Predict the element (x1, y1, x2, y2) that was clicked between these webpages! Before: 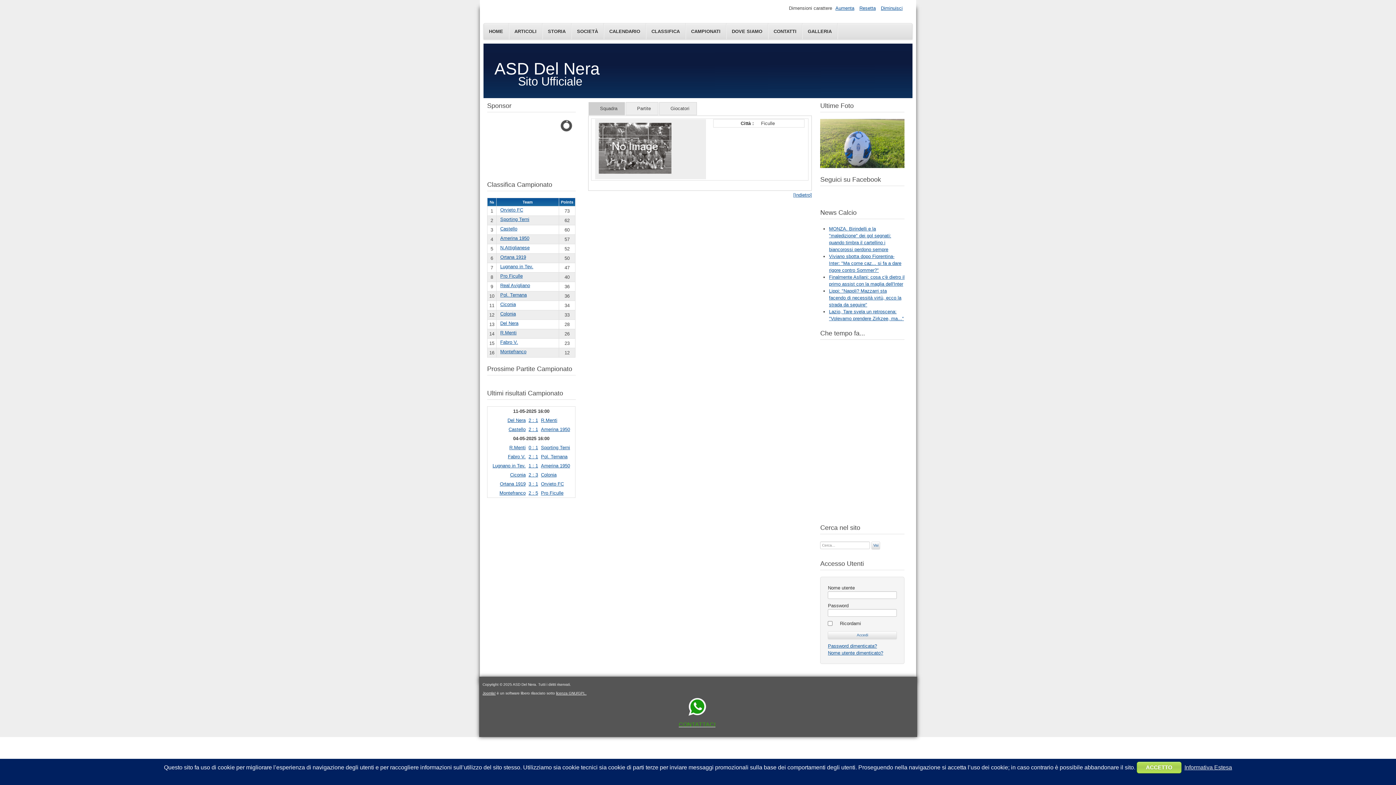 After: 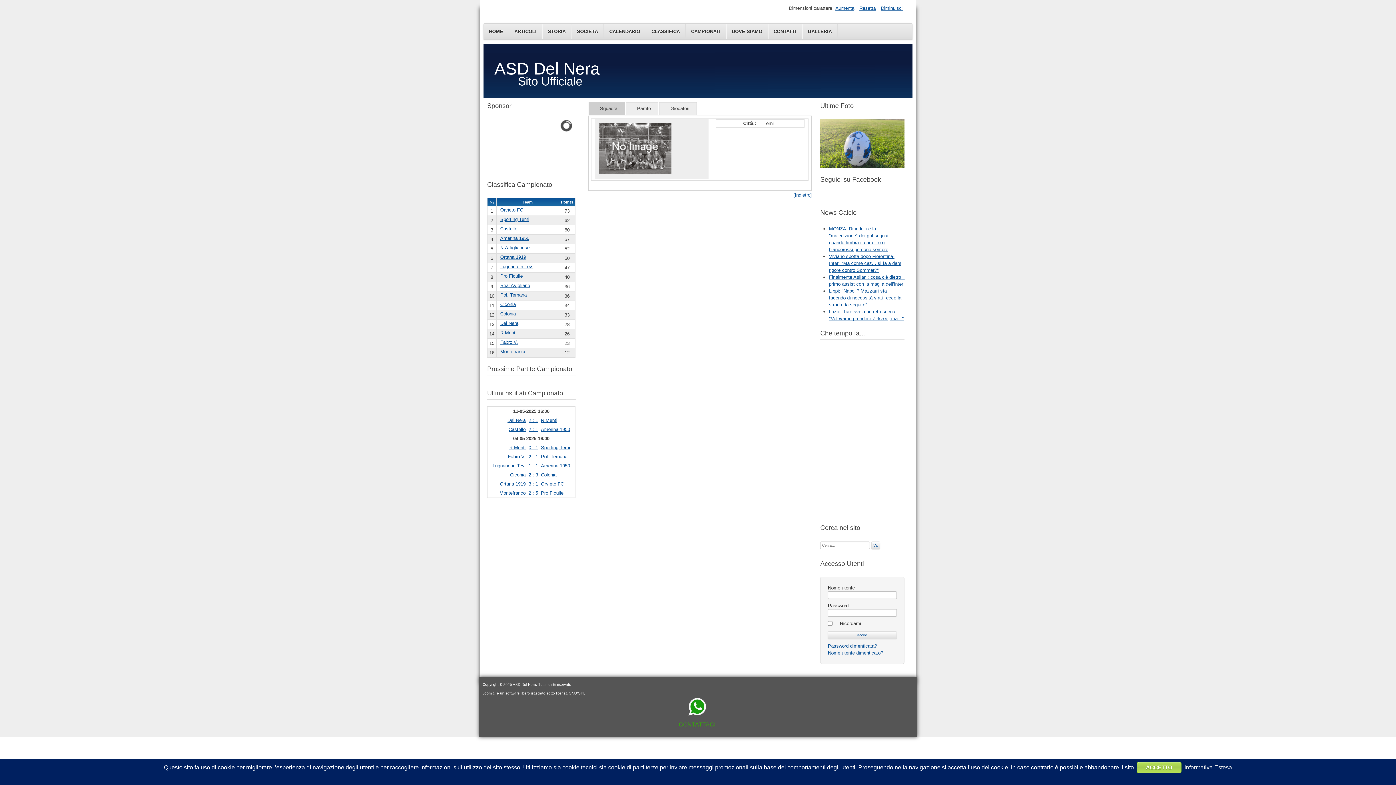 Action: bbox: (500, 292, 526, 297) label: Pol. Ternana